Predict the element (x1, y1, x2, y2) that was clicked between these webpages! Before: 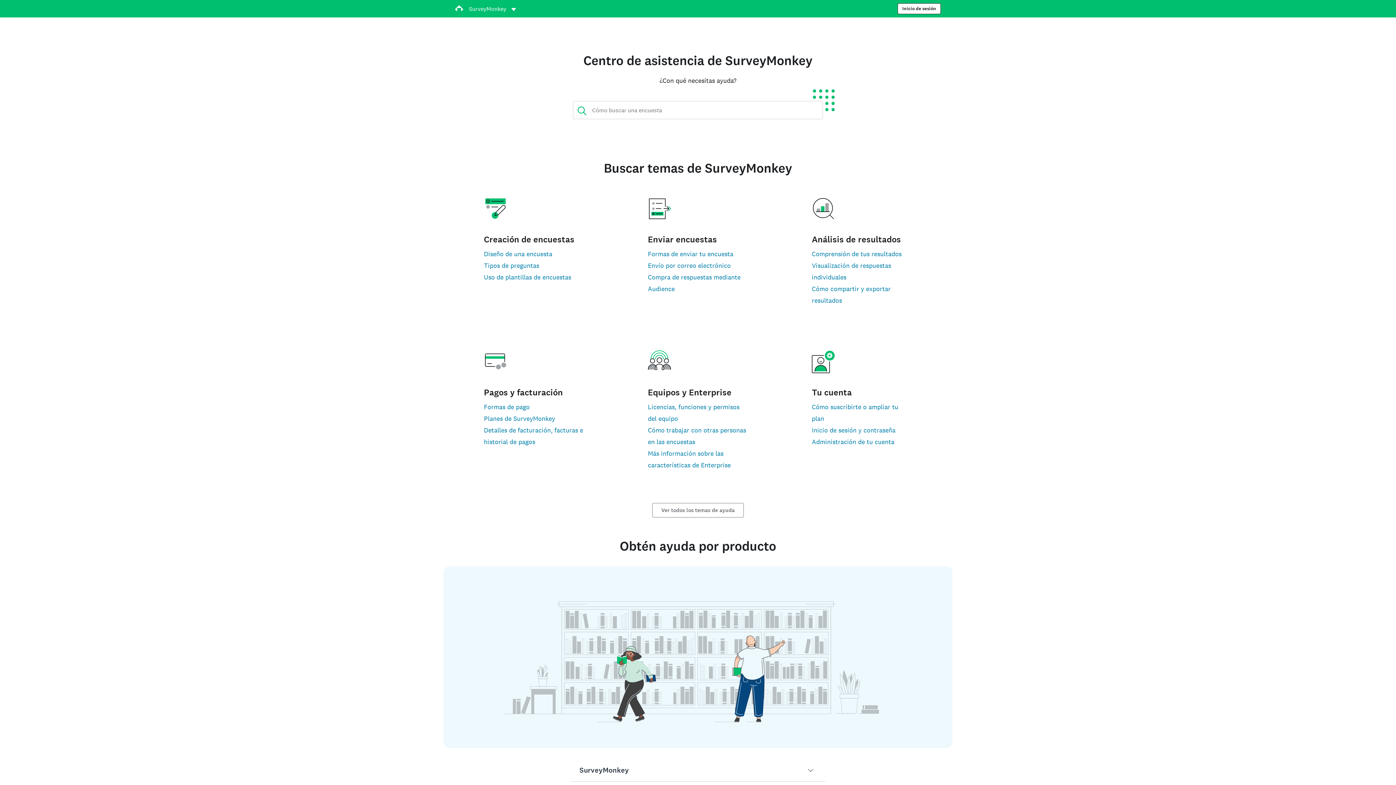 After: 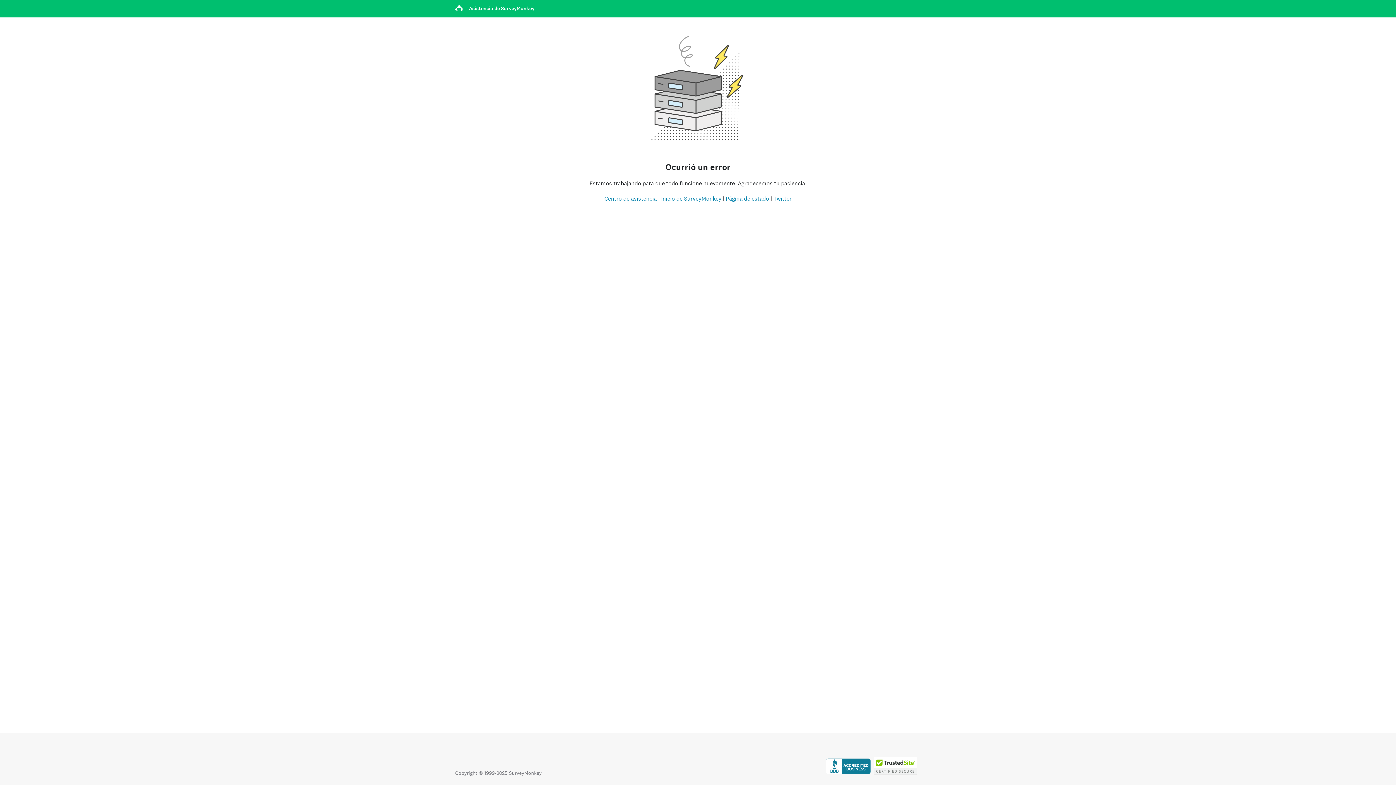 Action: bbox: (812, 437, 894, 446) label: Administración de tu cuenta